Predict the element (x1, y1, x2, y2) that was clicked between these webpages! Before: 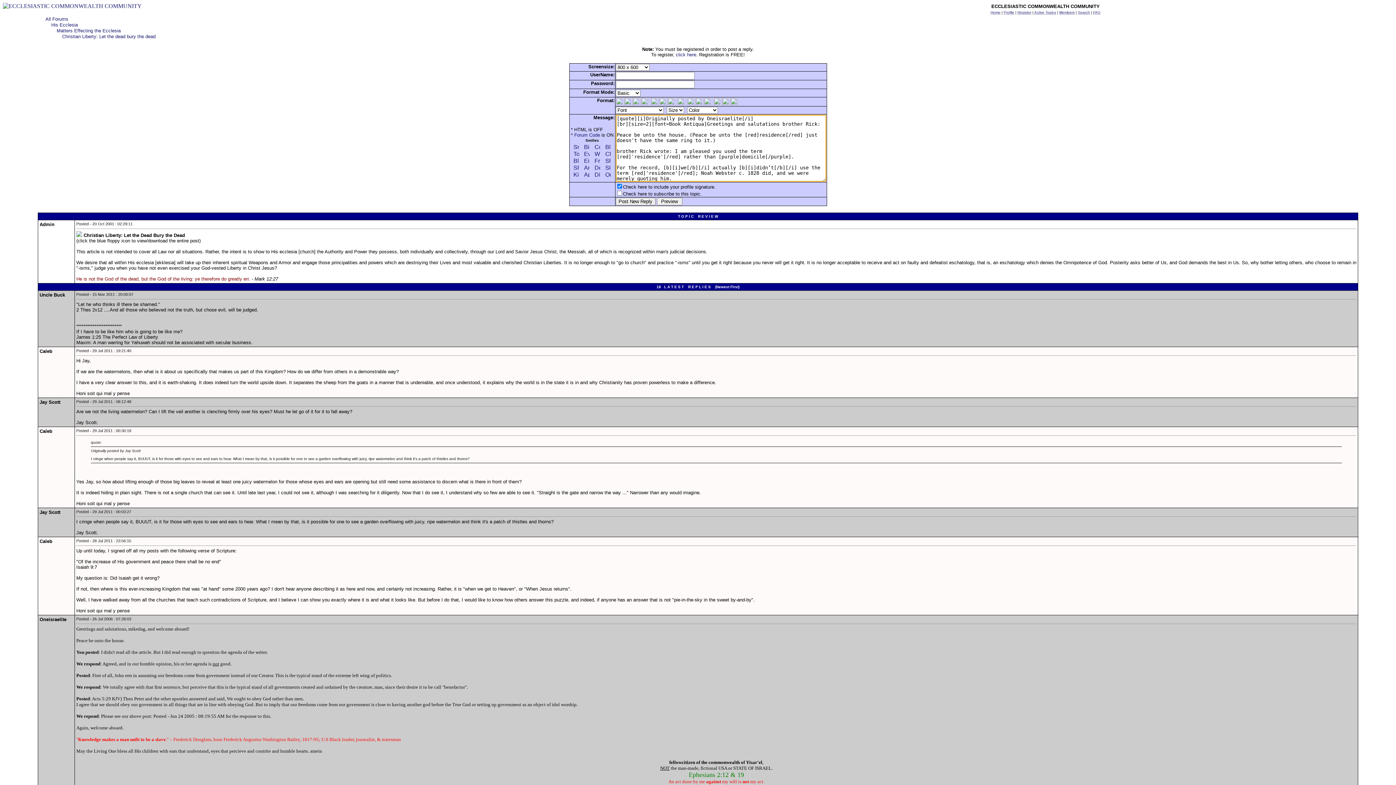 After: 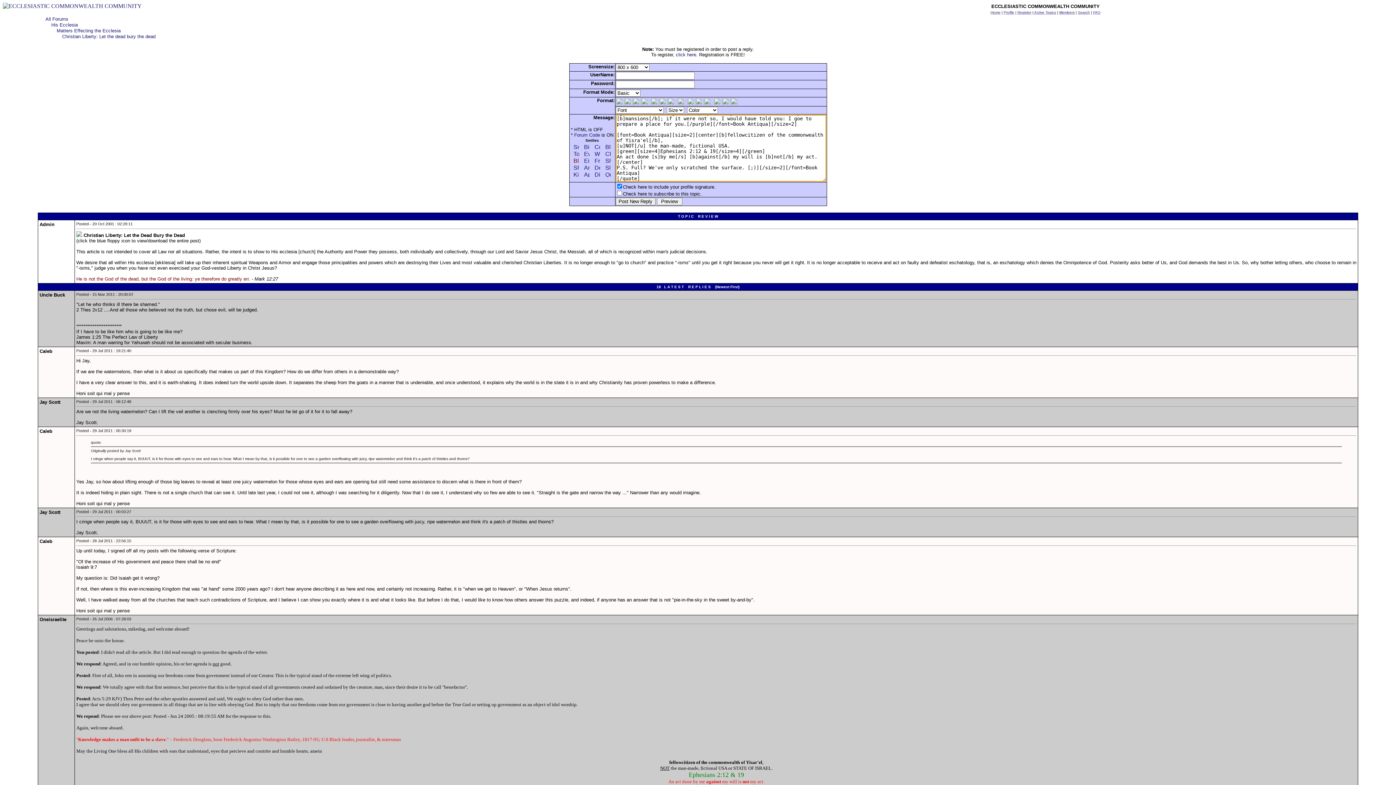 Action: bbox: (573, 158, 579, 164)